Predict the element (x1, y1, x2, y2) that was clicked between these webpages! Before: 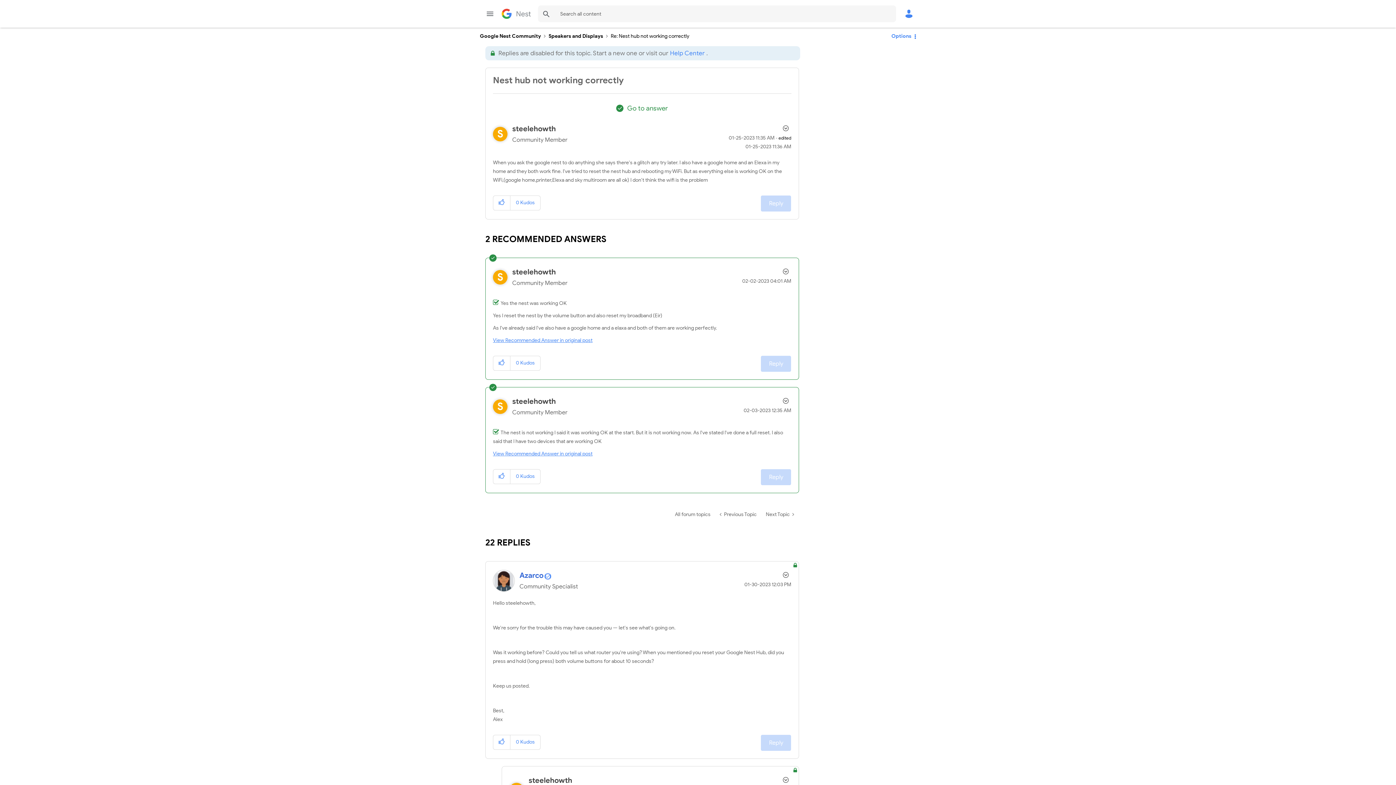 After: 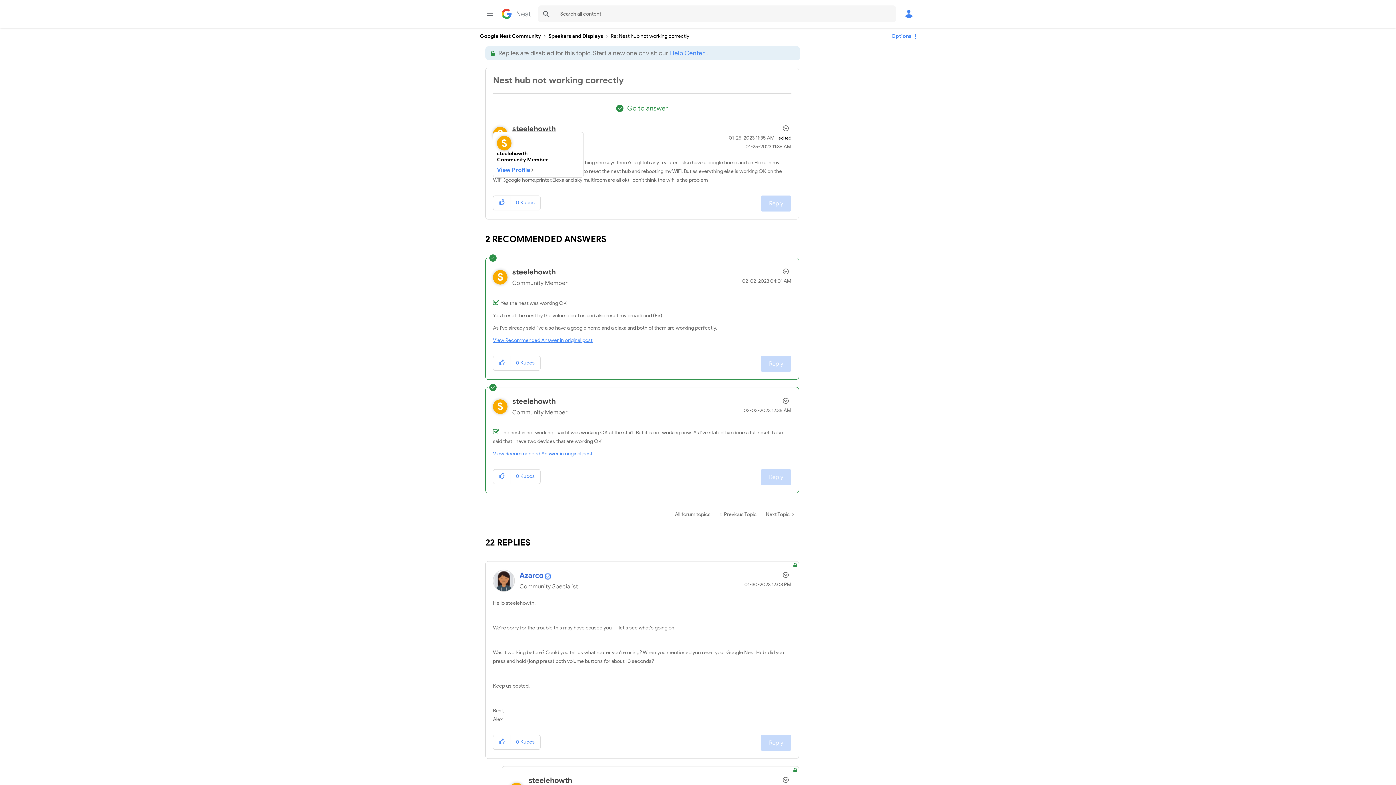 Action: label: View Profile of steelehowth bbox: (512, 124, 556, 133)